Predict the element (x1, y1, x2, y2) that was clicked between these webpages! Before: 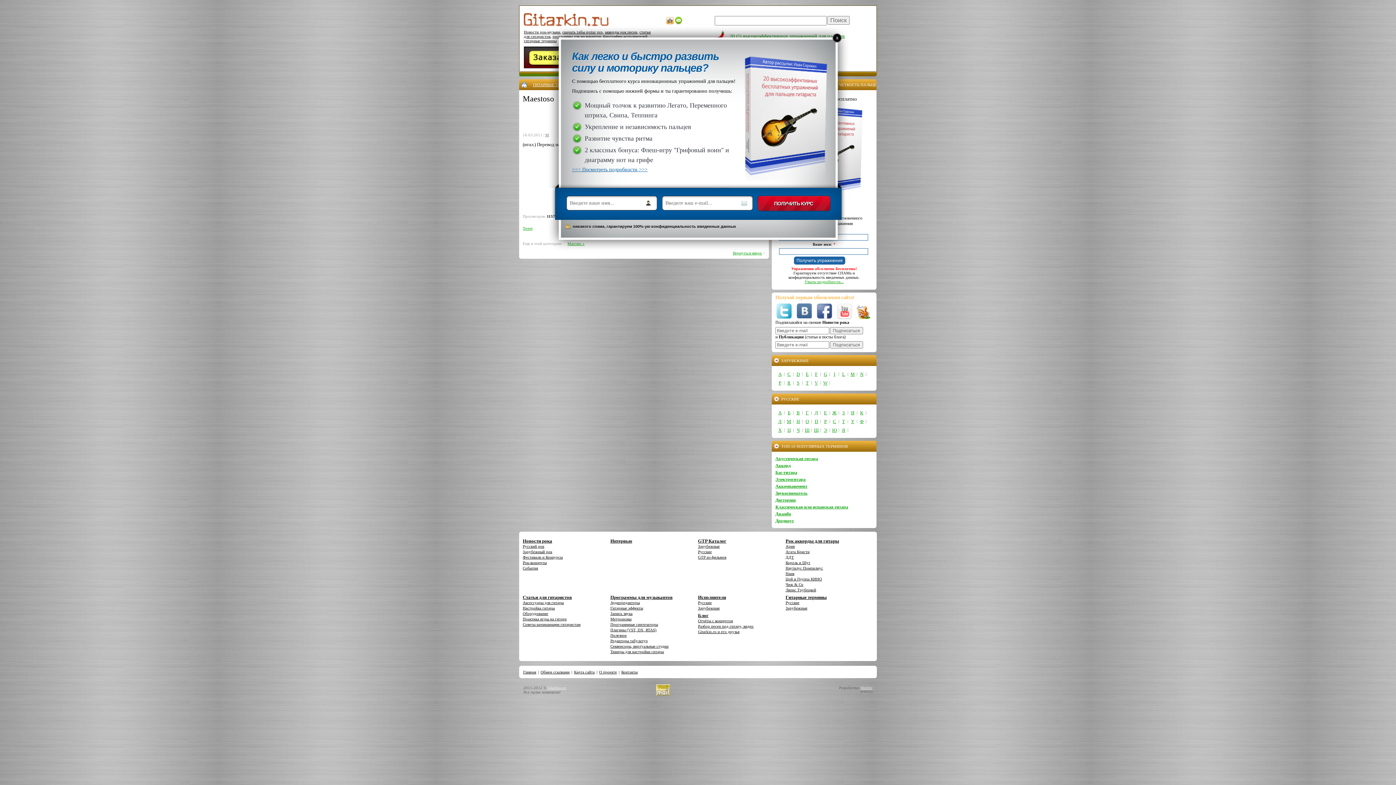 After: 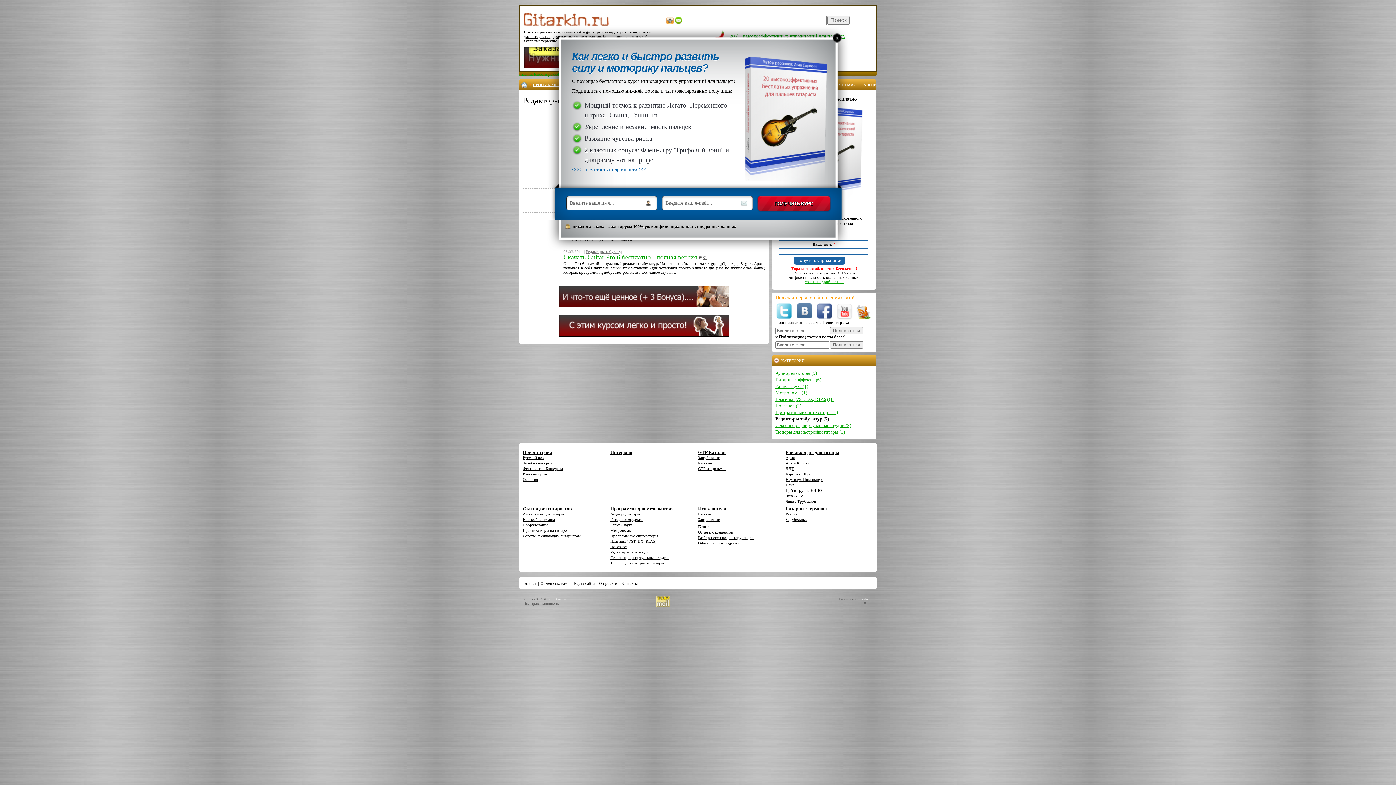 Action: label: Редакторы табулатур bbox: (610, 638, 648, 643)